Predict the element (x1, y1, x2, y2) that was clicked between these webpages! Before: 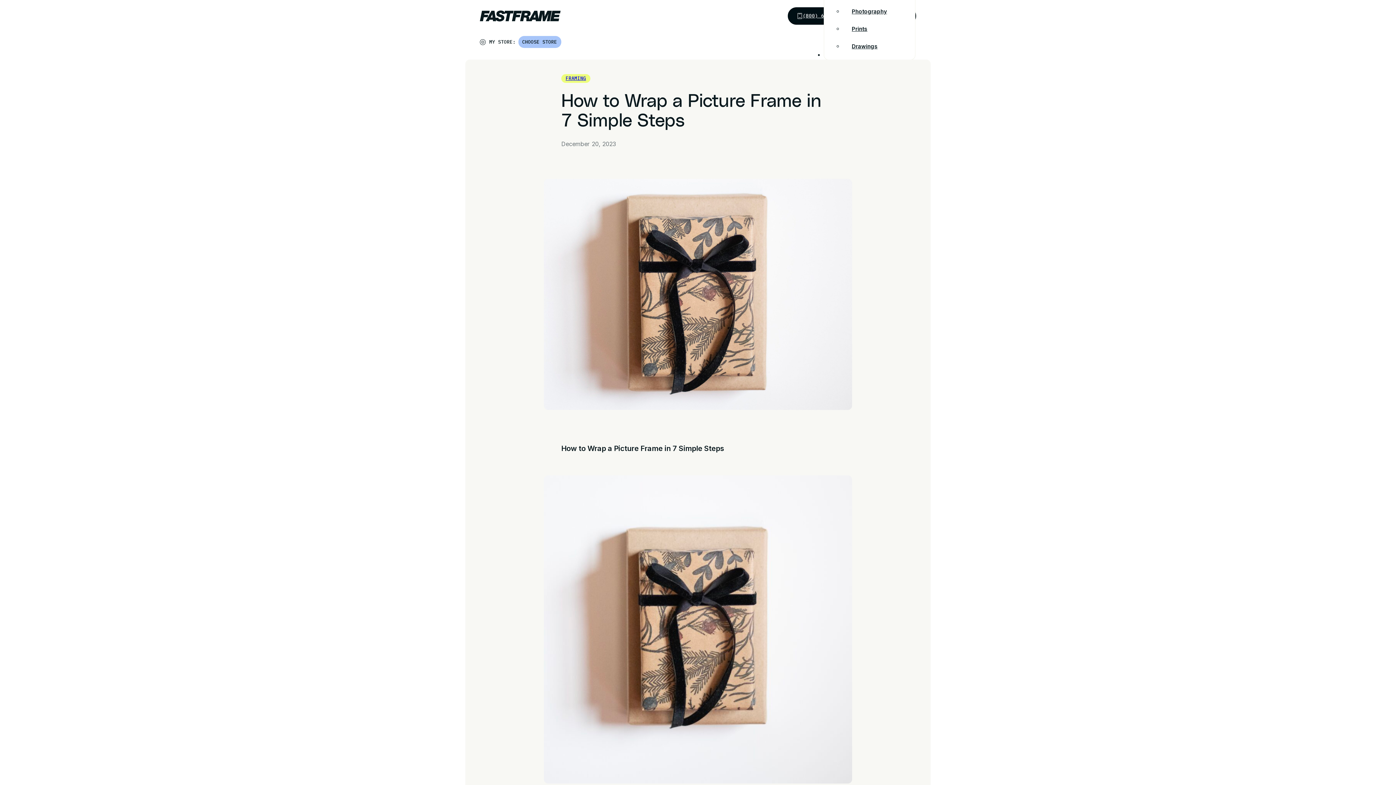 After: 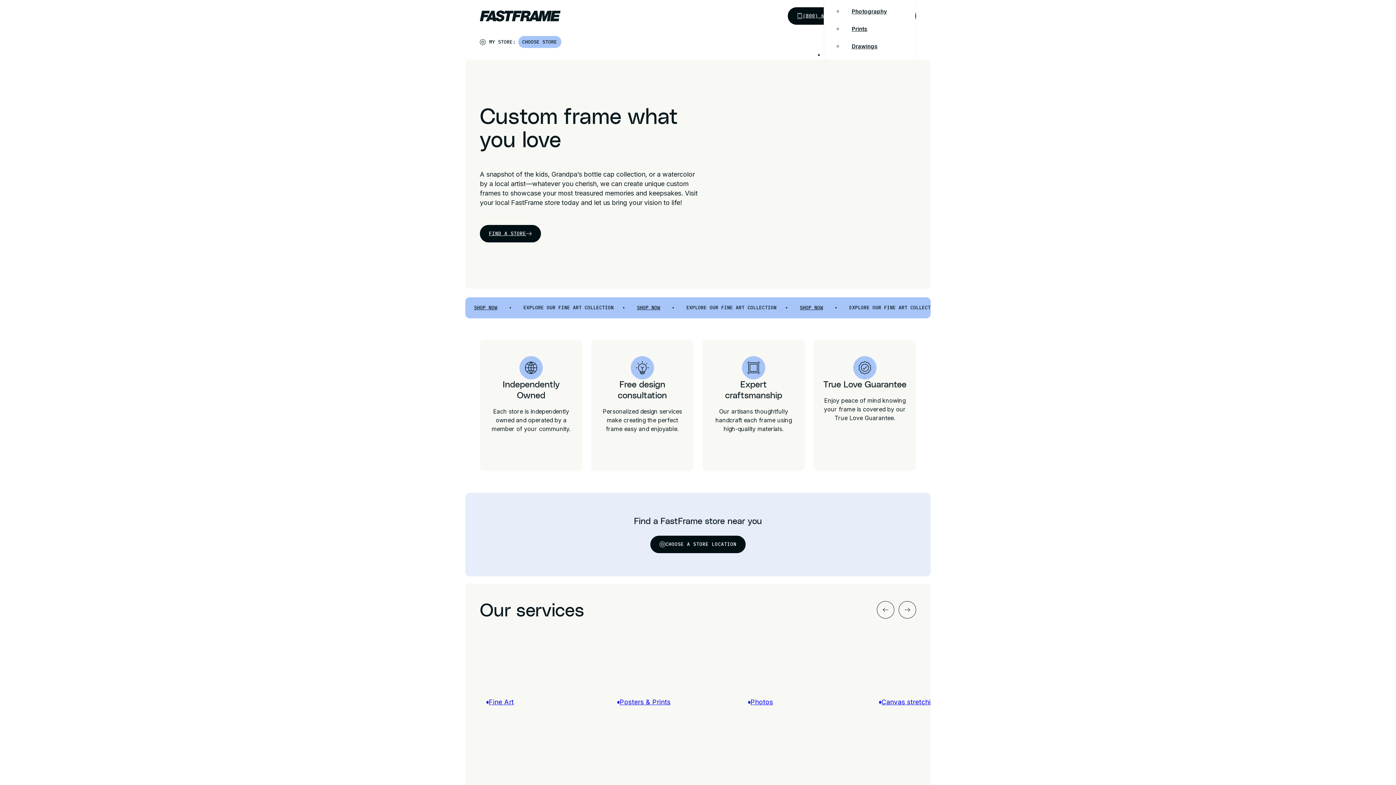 Action: bbox: (480, 10, 560, 21)